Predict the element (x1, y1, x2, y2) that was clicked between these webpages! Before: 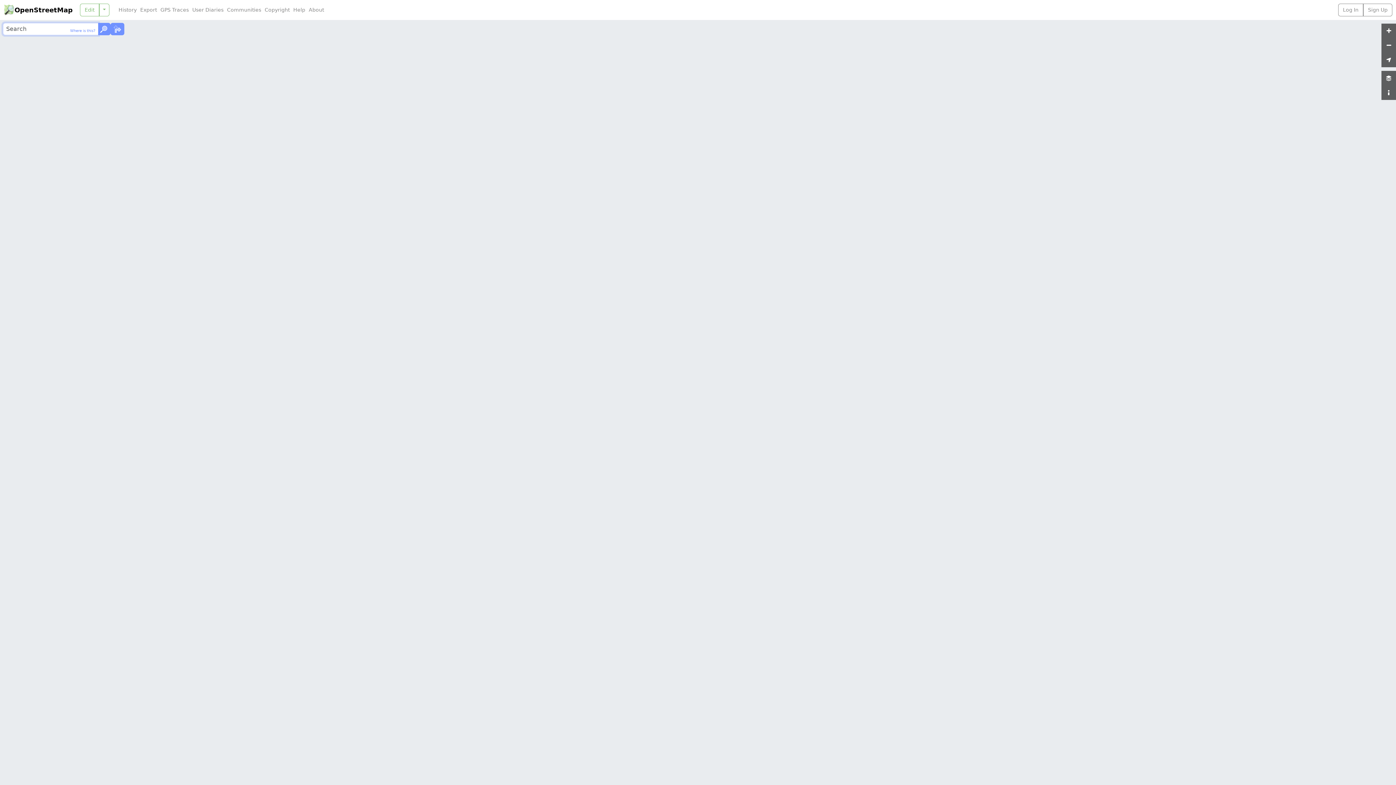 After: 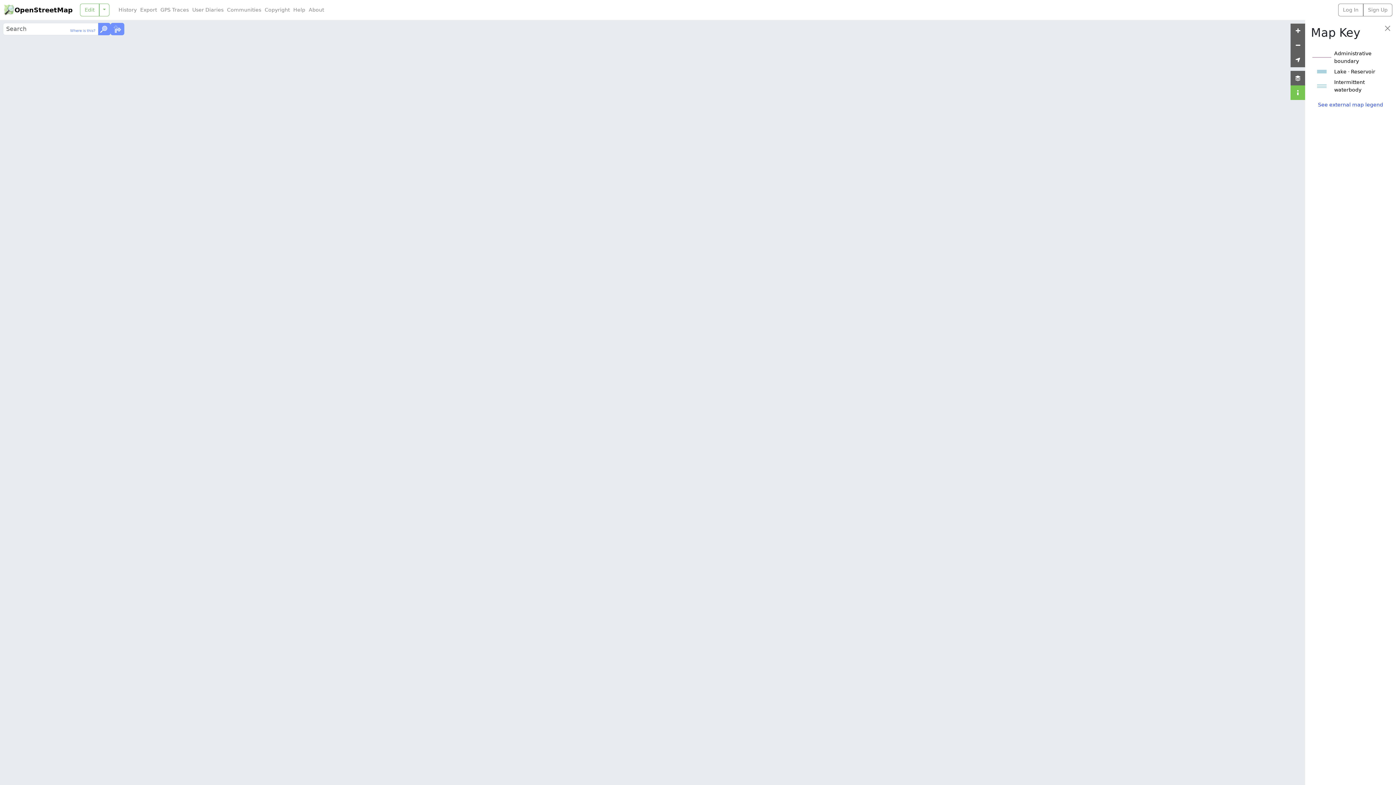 Action: bbox: (1381, 85, 1396, 100)